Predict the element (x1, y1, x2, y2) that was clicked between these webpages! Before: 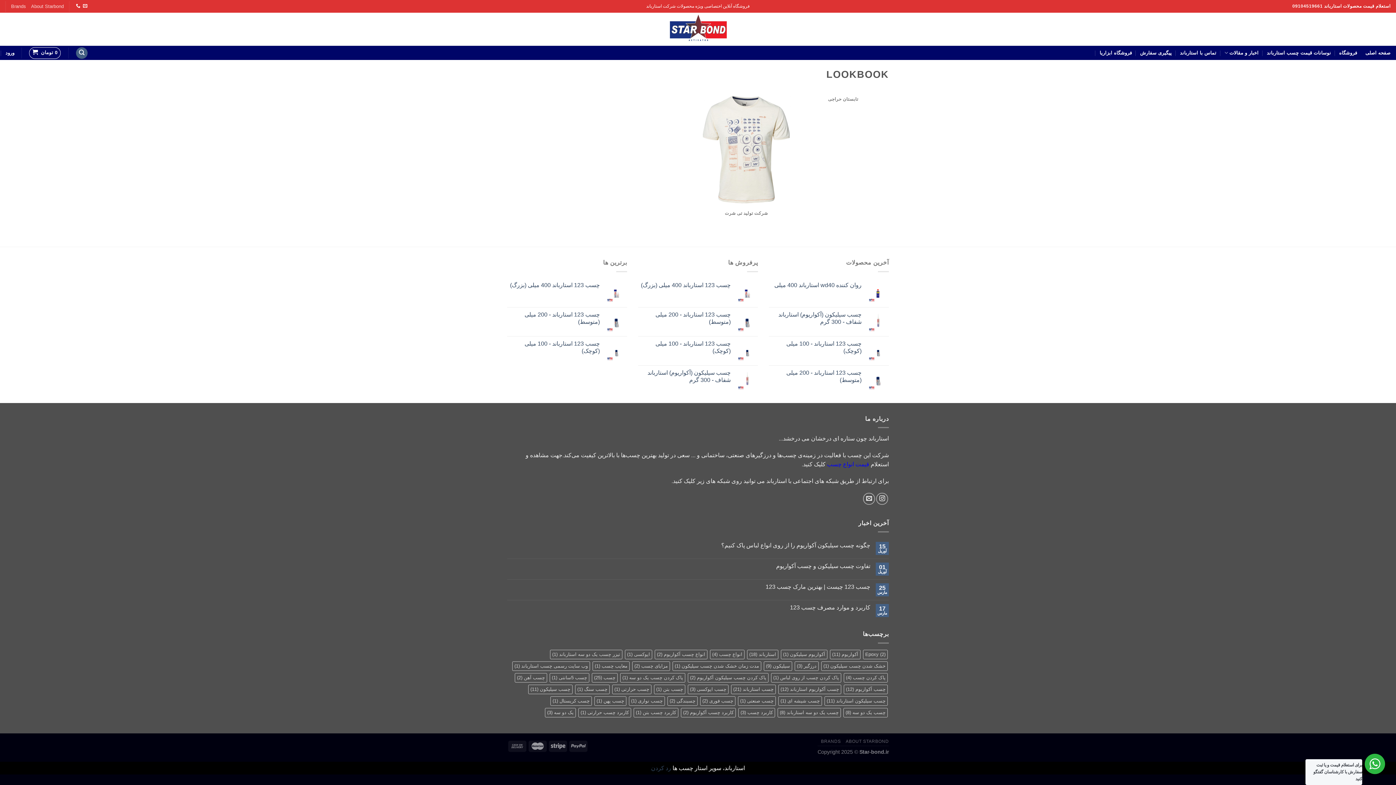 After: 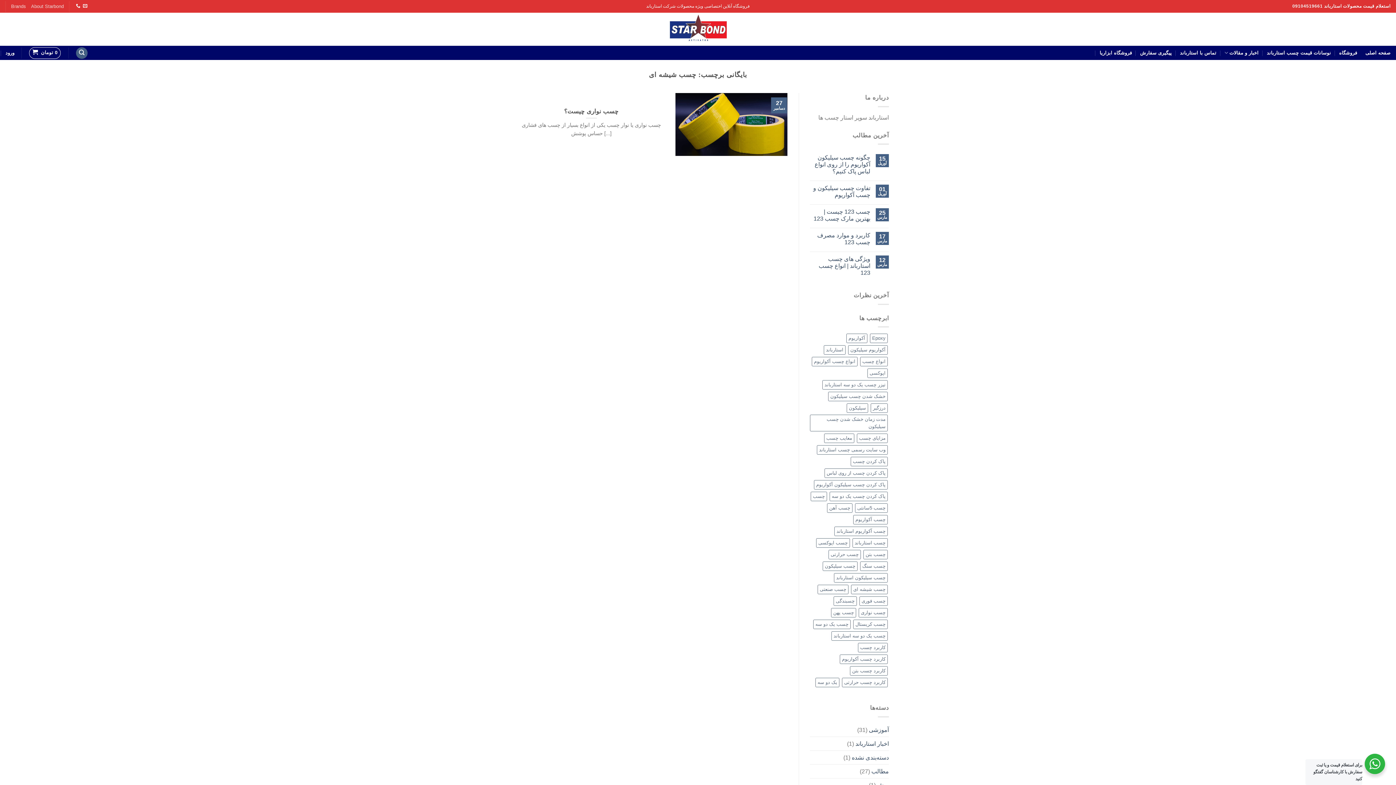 Action: bbox: (778, 696, 822, 706) label: چسب شیشه ای (1 مورد)